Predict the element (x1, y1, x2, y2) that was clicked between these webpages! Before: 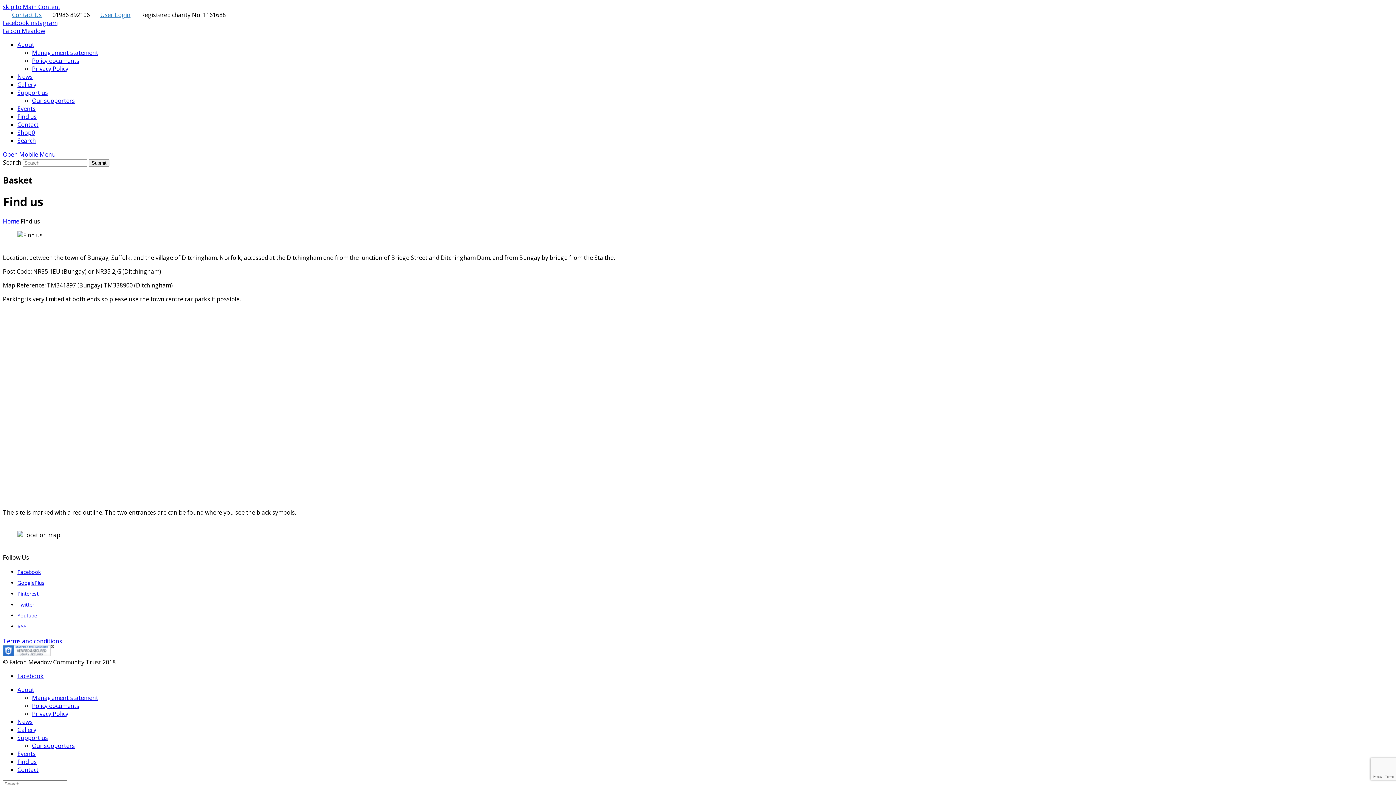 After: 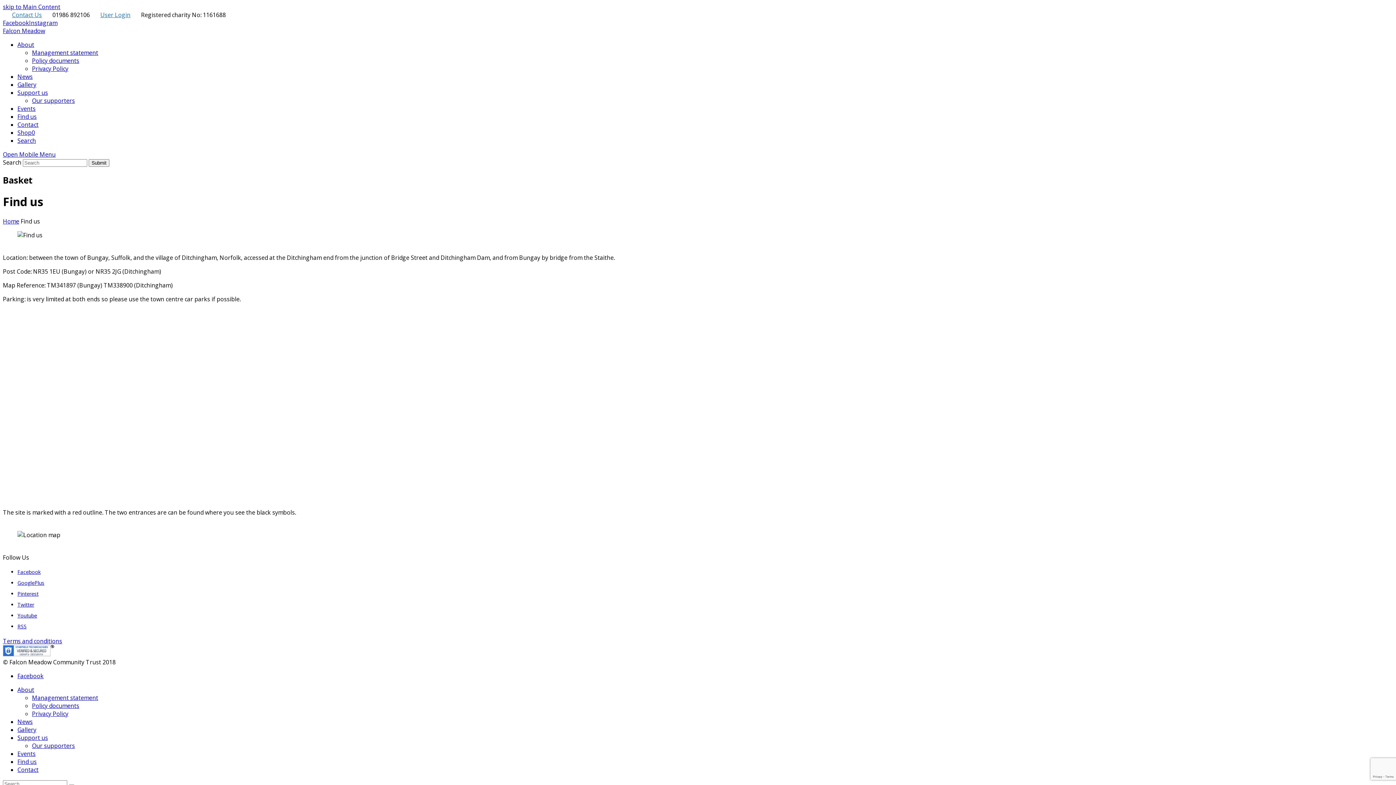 Action: bbox: (29, 18, 57, 26) label: Instagram